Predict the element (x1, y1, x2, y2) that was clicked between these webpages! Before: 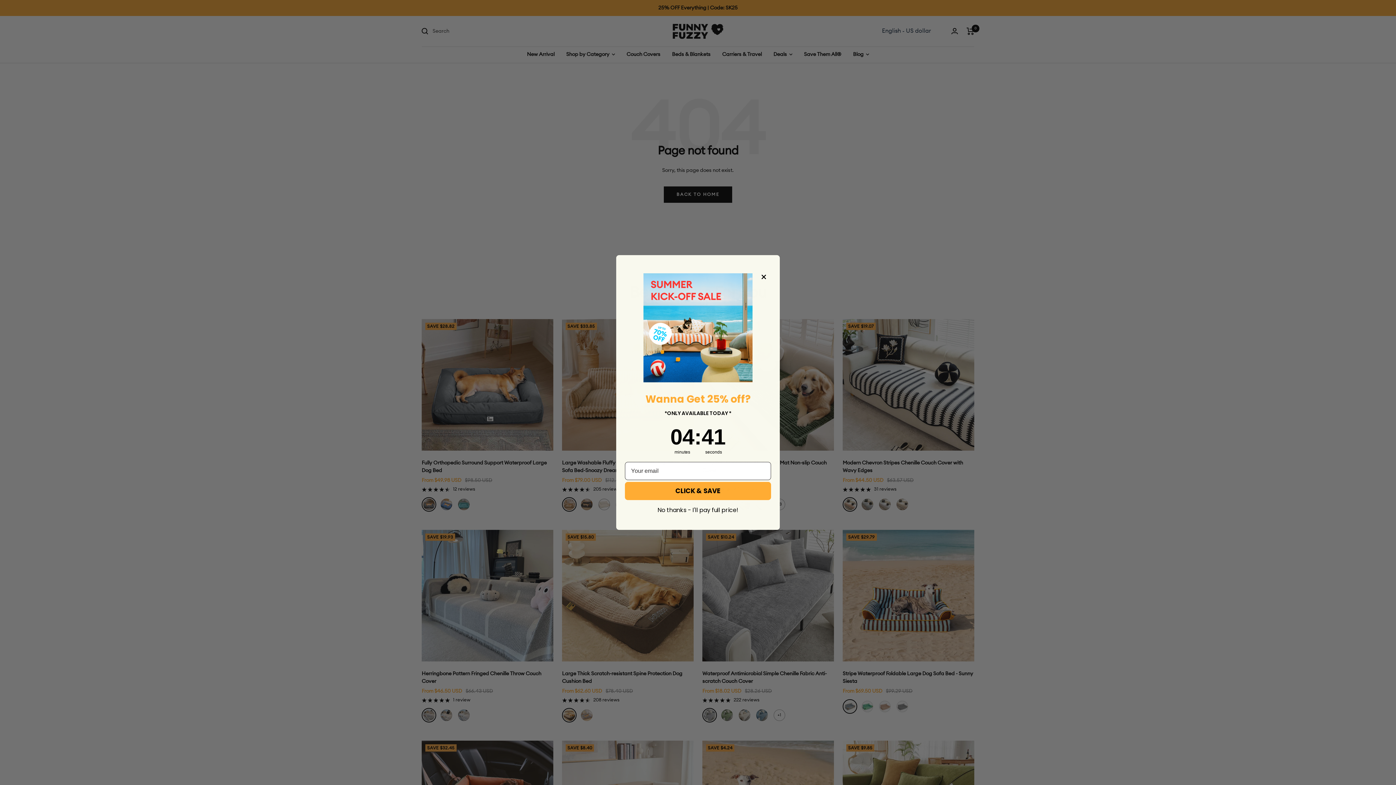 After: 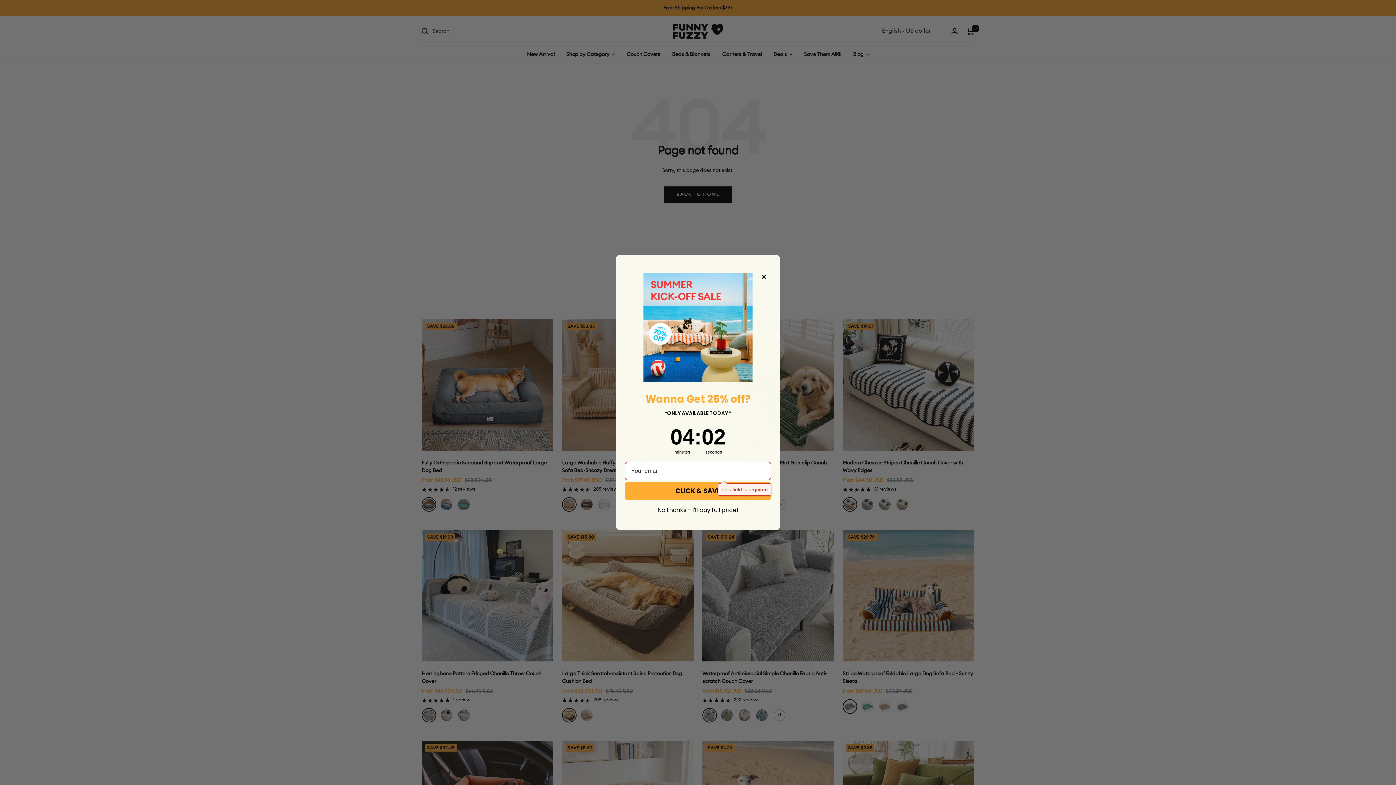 Action: bbox: (625, 482, 771, 500) label: CLICK & SAVE